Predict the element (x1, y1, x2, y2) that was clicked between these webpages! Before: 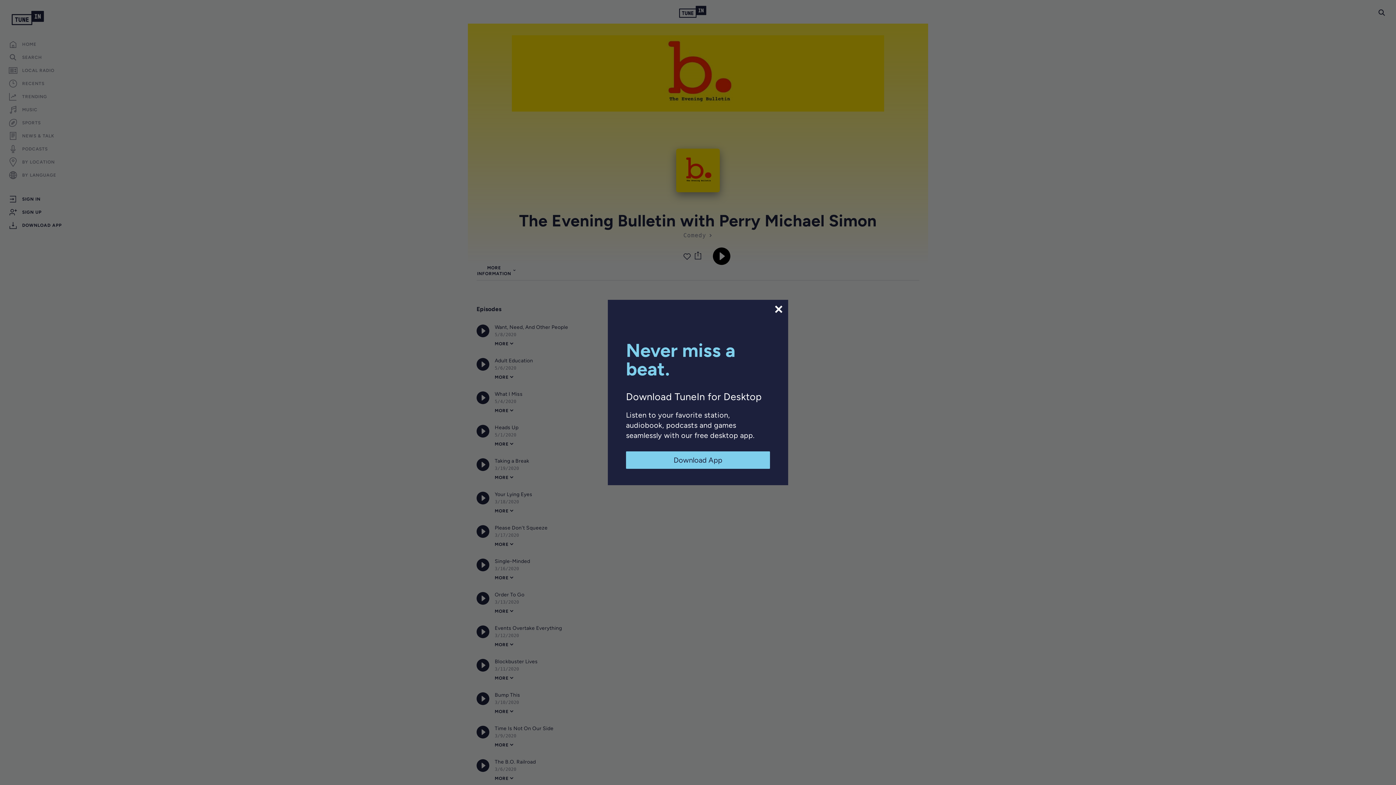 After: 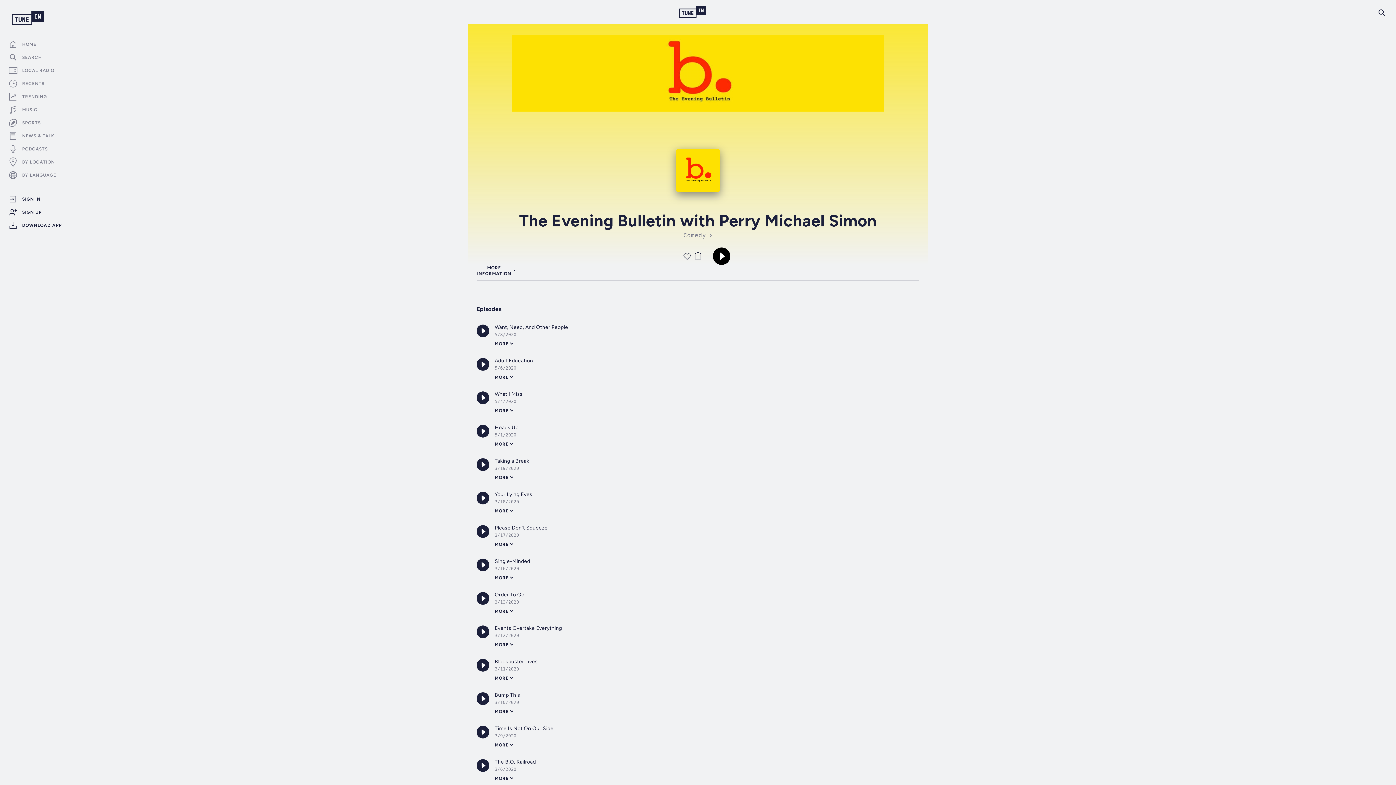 Action: bbox: (773, 304, 784, 314)